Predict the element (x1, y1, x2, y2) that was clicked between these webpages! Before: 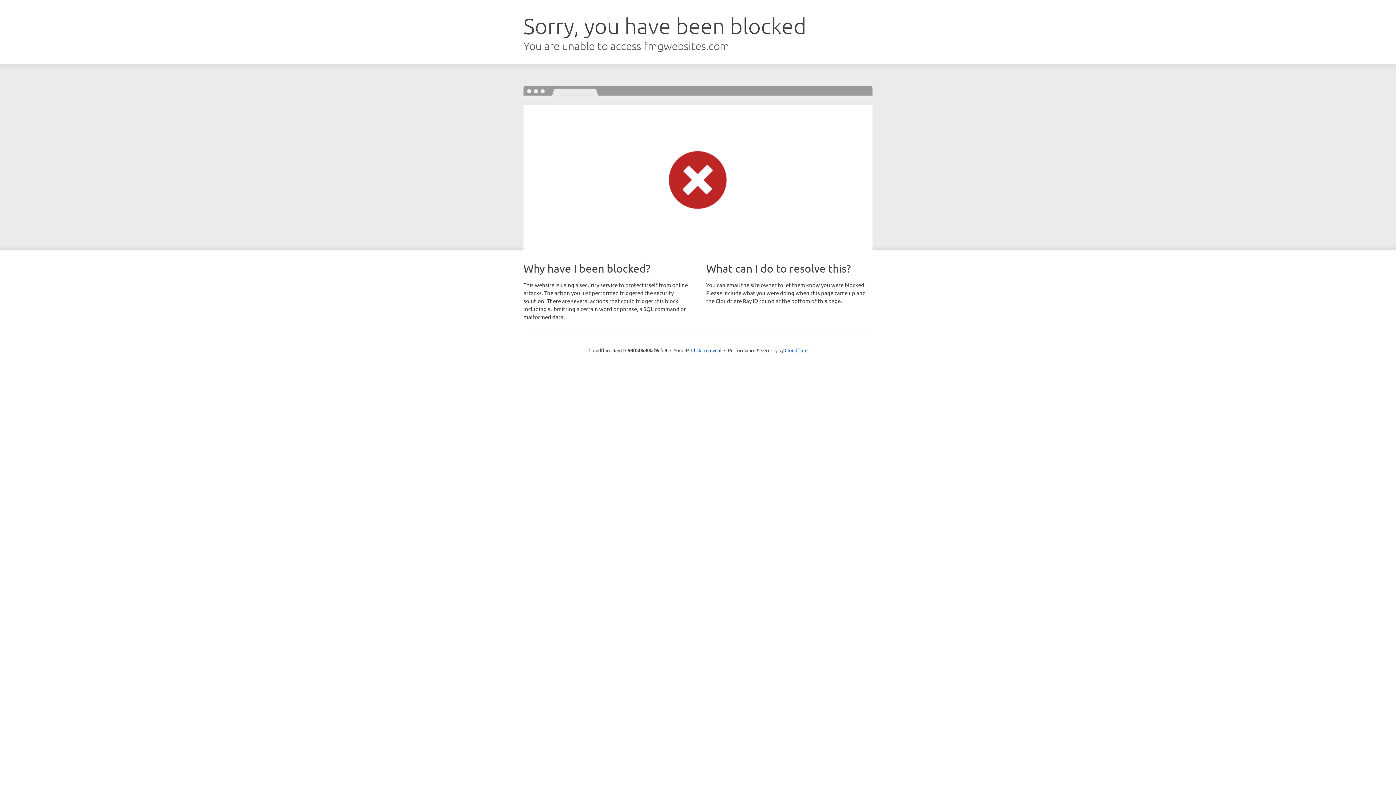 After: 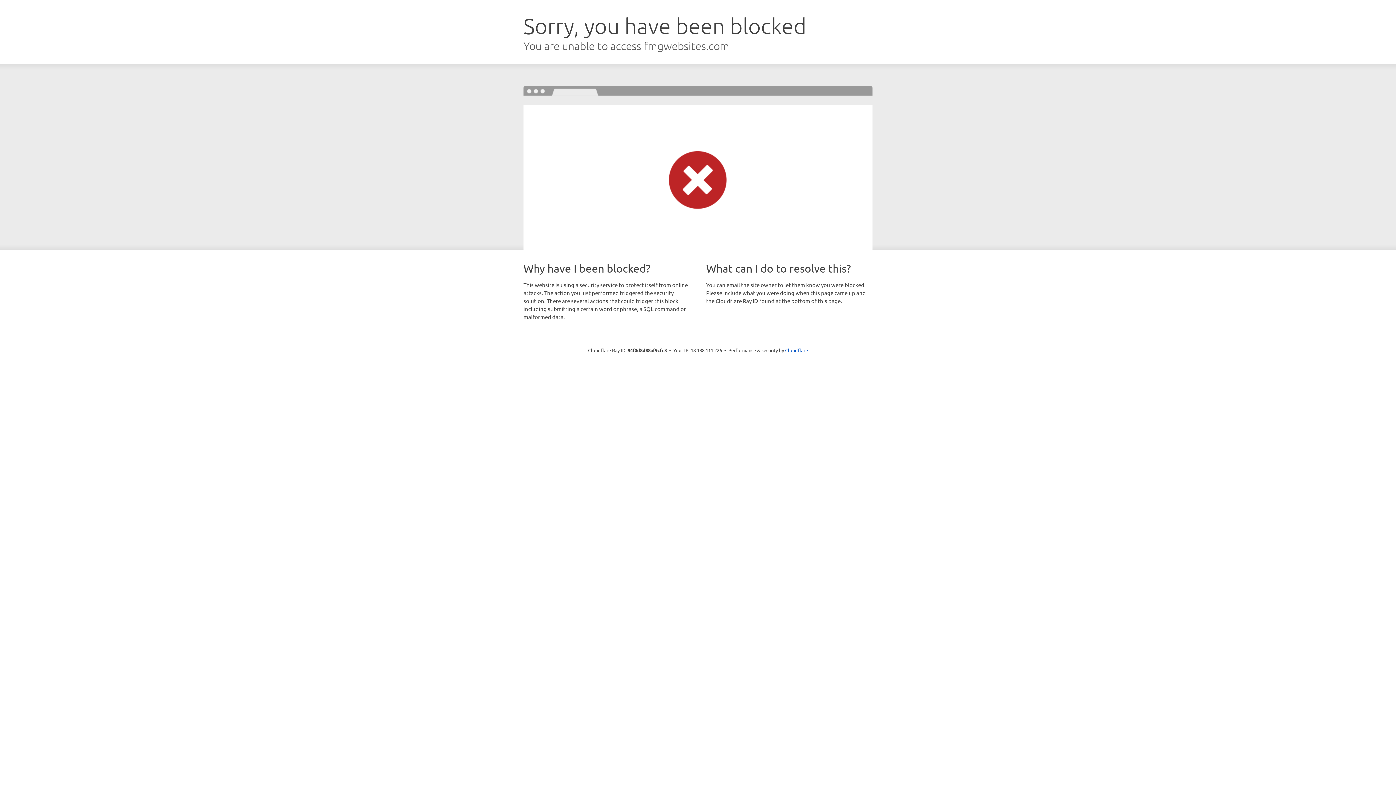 Action: bbox: (691, 346, 721, 353) label: Click to reveal